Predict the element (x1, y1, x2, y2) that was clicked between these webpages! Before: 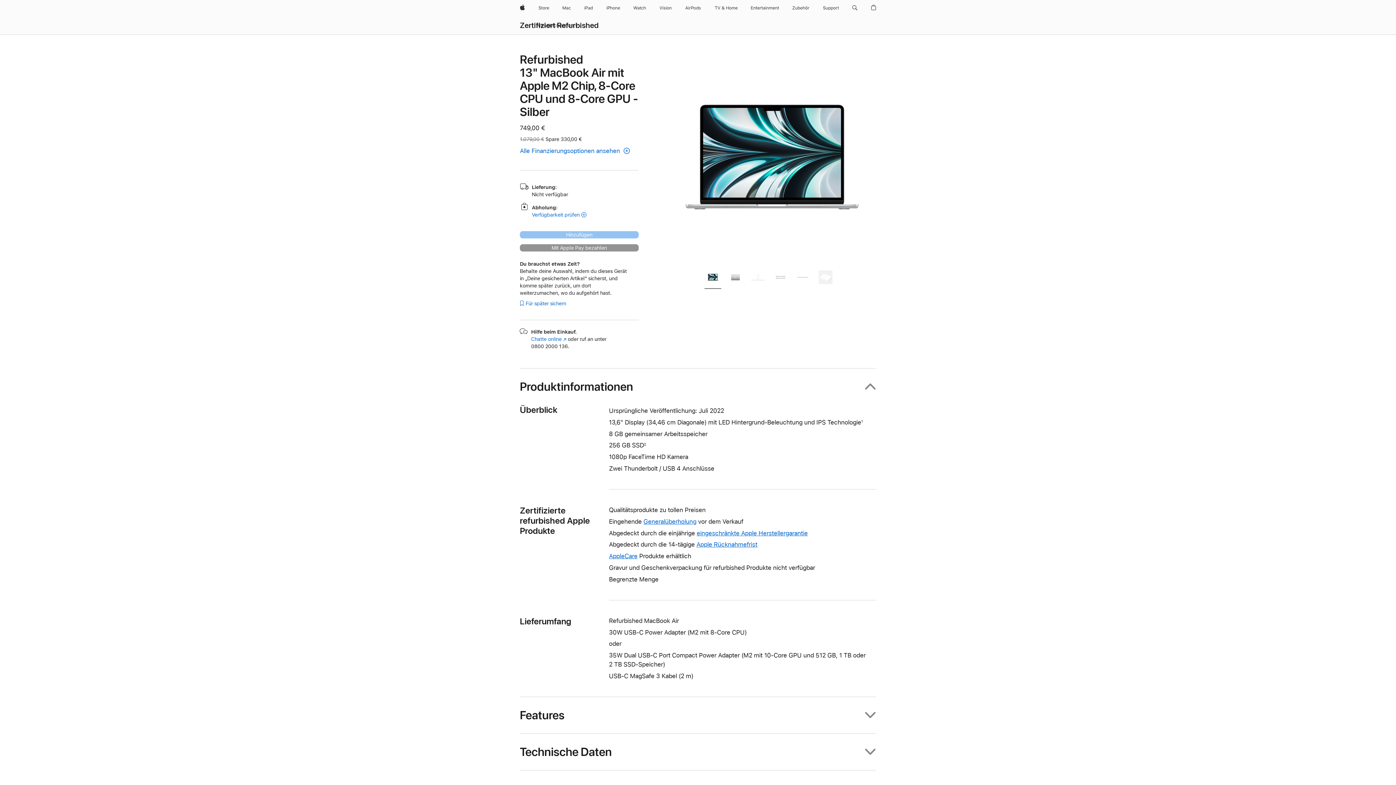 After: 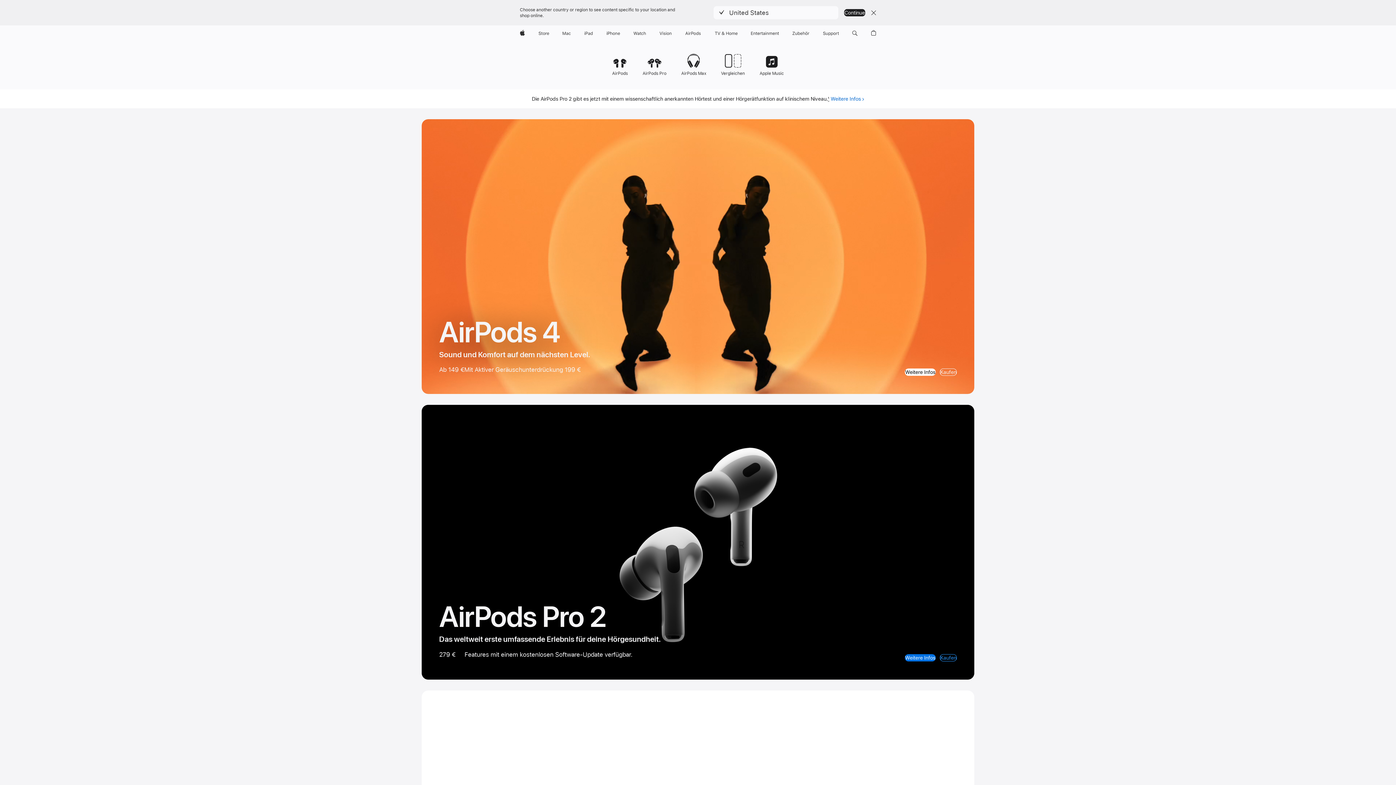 Action: bbox: (682, 0, 703, 16) label: AirPods